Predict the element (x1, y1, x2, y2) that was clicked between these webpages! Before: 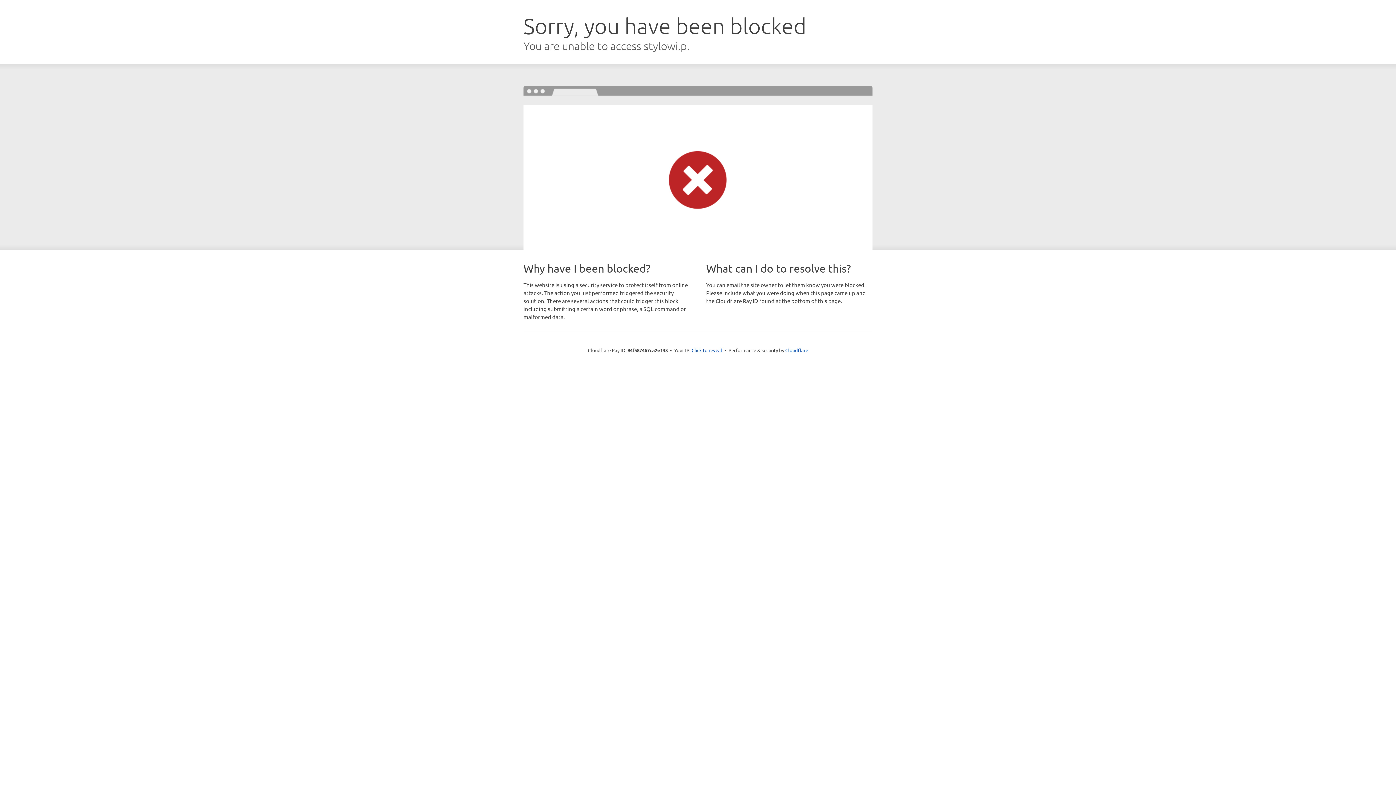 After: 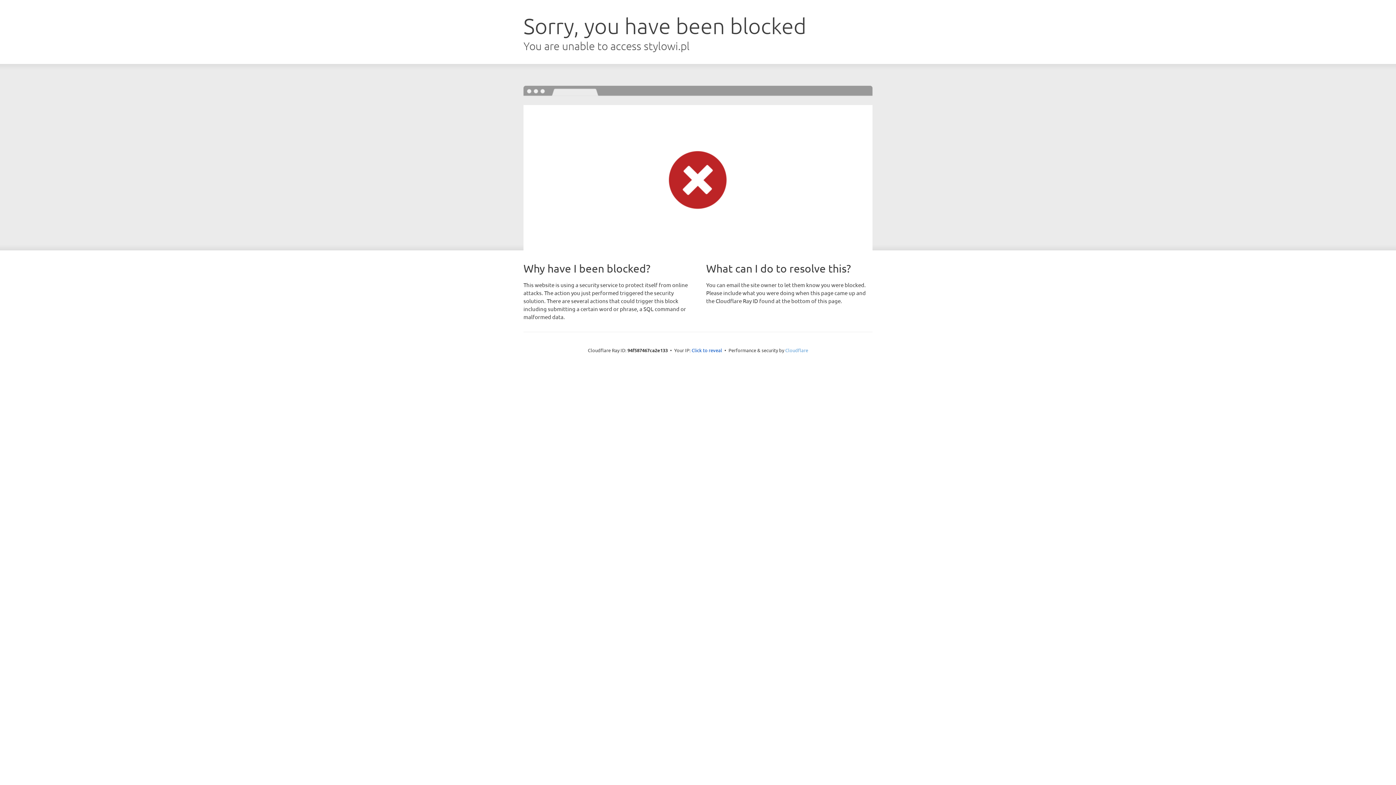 Action: bbox: (785, 347, 808, 353) label: Cloudflare